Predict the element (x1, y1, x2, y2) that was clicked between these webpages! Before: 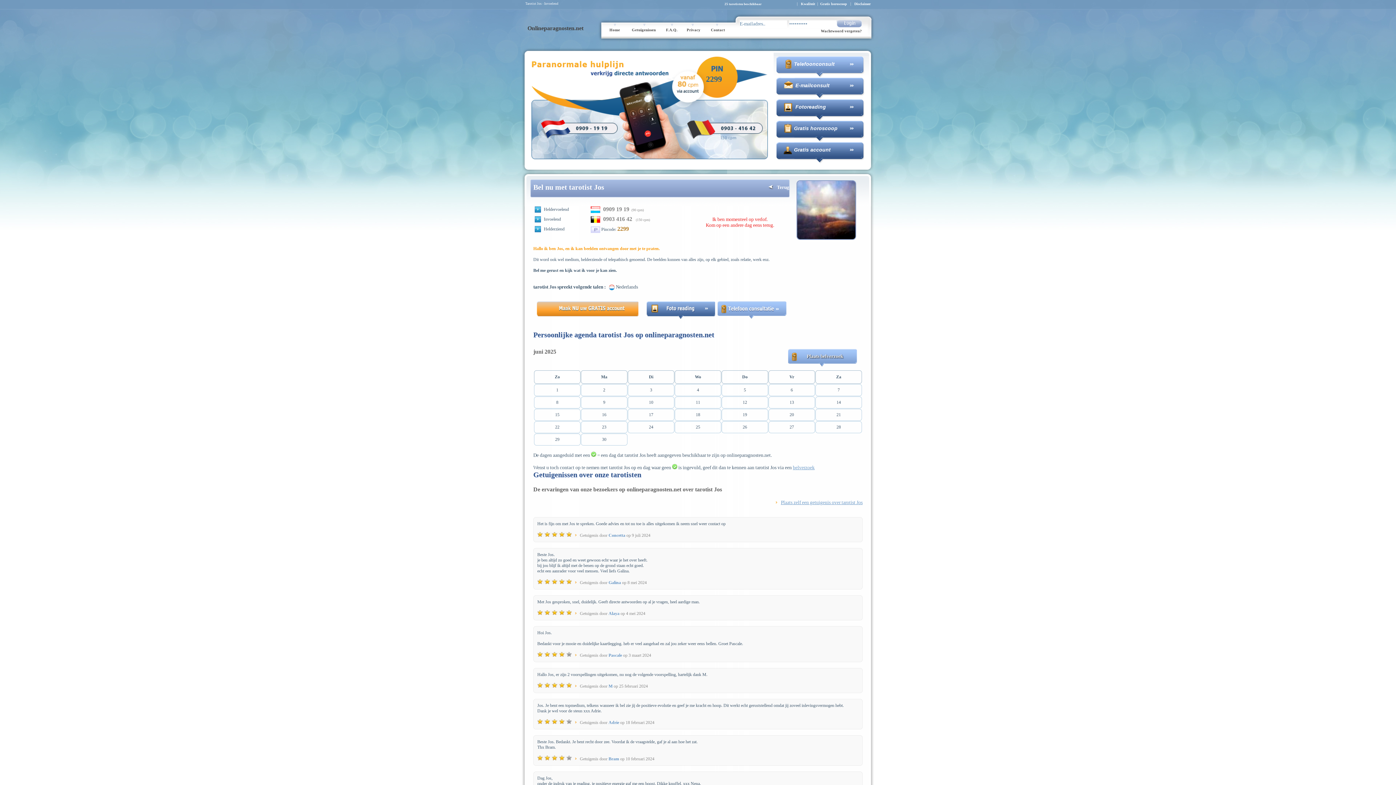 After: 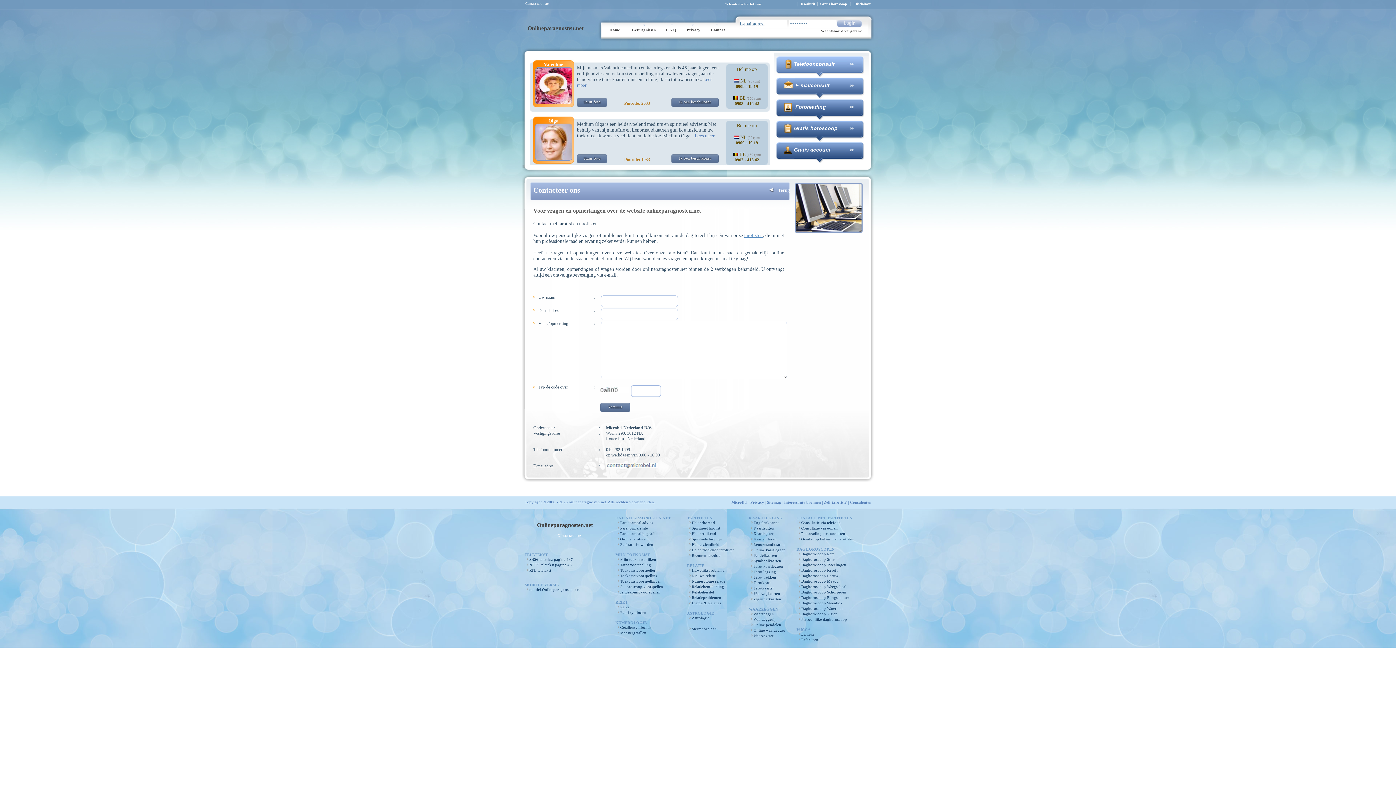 Action: bbox: (711, 28, 725, 32) label: Contact